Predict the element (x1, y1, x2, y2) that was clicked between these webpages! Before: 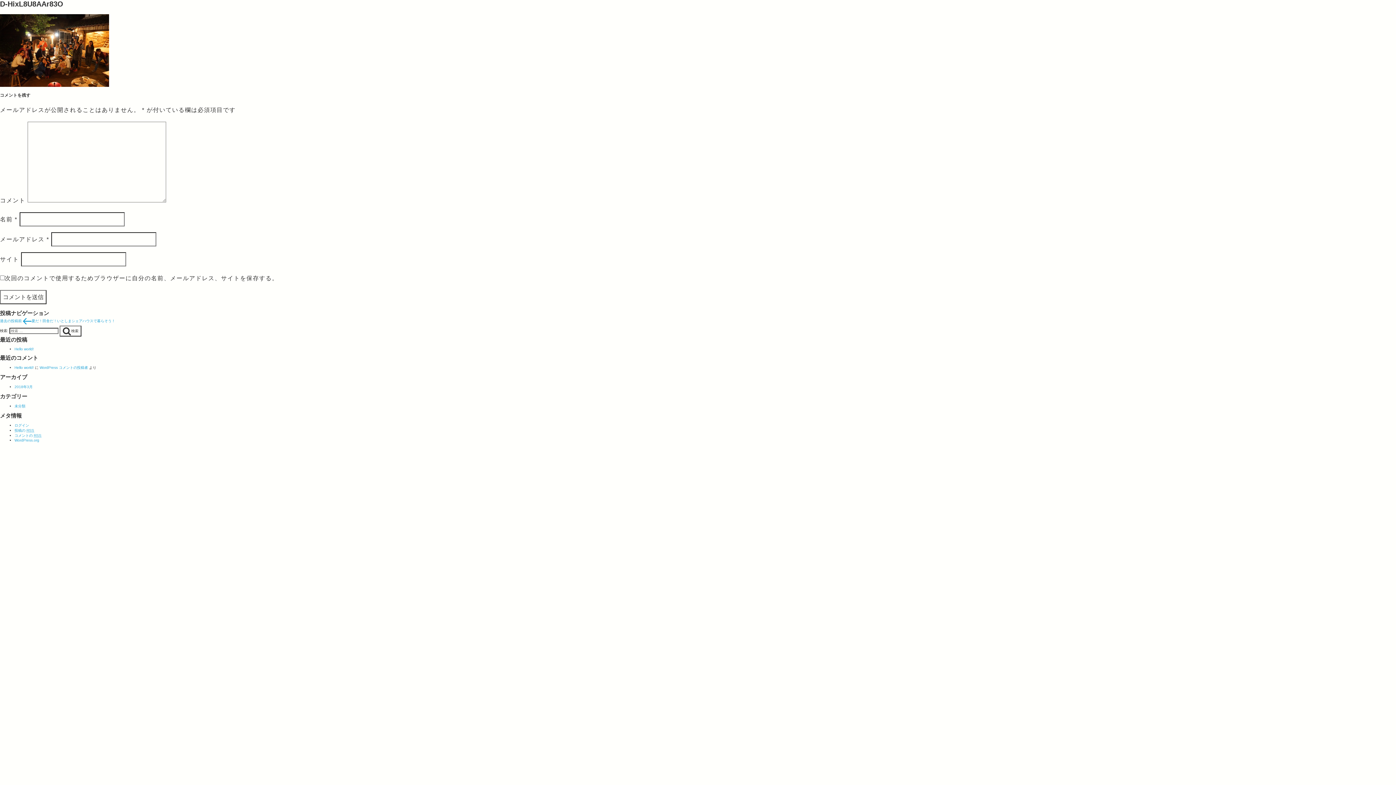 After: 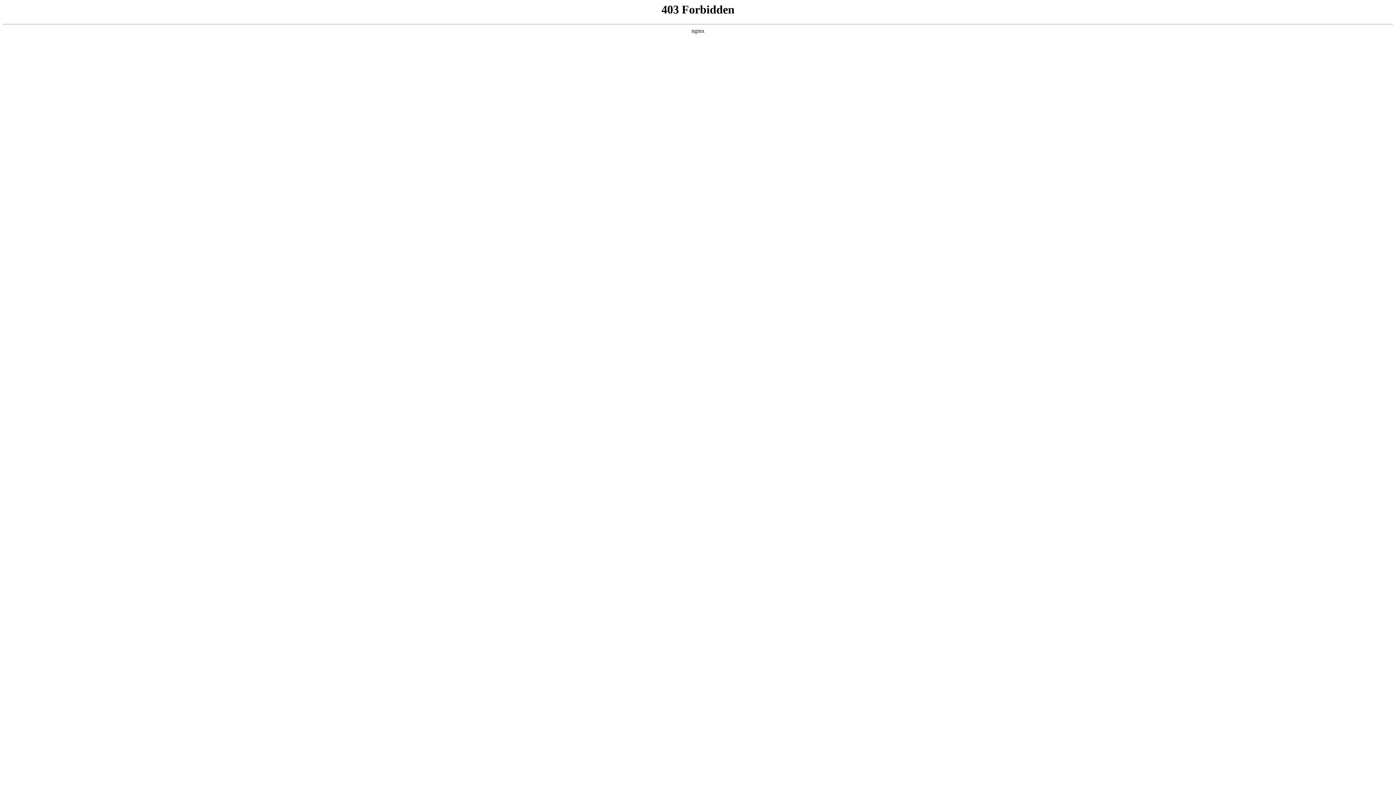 Action: bbox: (14, 438, 39, 442) label: WordPress.org